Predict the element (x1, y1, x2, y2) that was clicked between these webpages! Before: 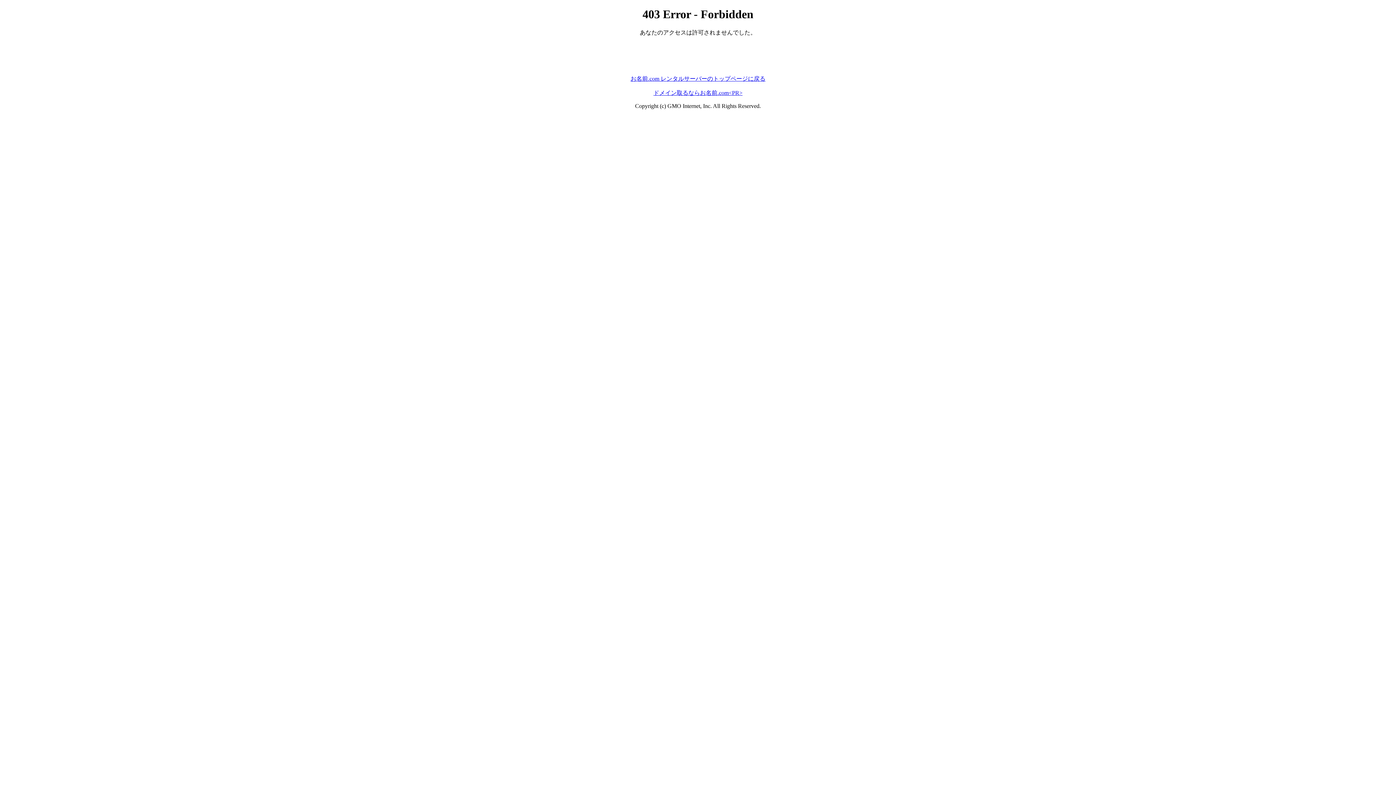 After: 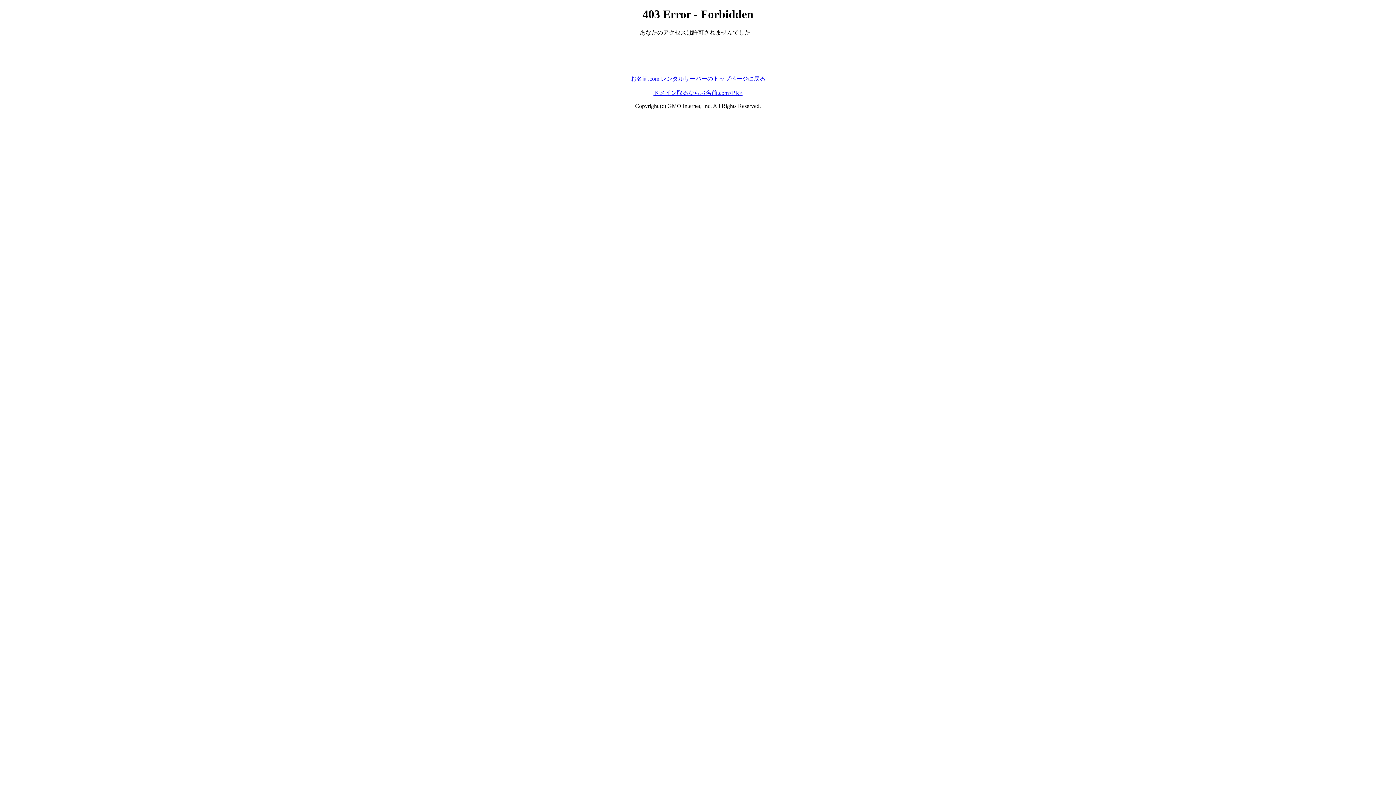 Action: label: ドメイン取るならお名前.com<PR> bbox: (653, 89, 742, 95)